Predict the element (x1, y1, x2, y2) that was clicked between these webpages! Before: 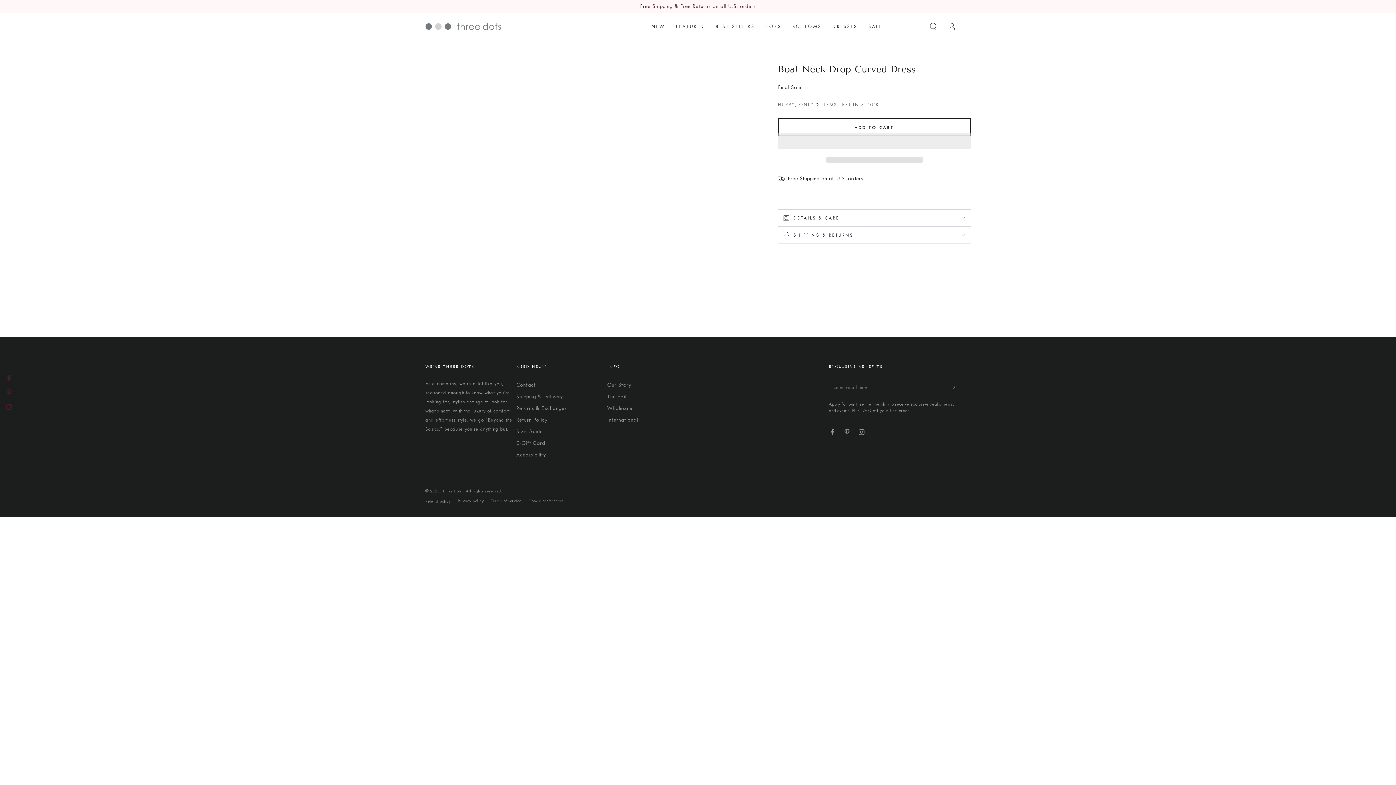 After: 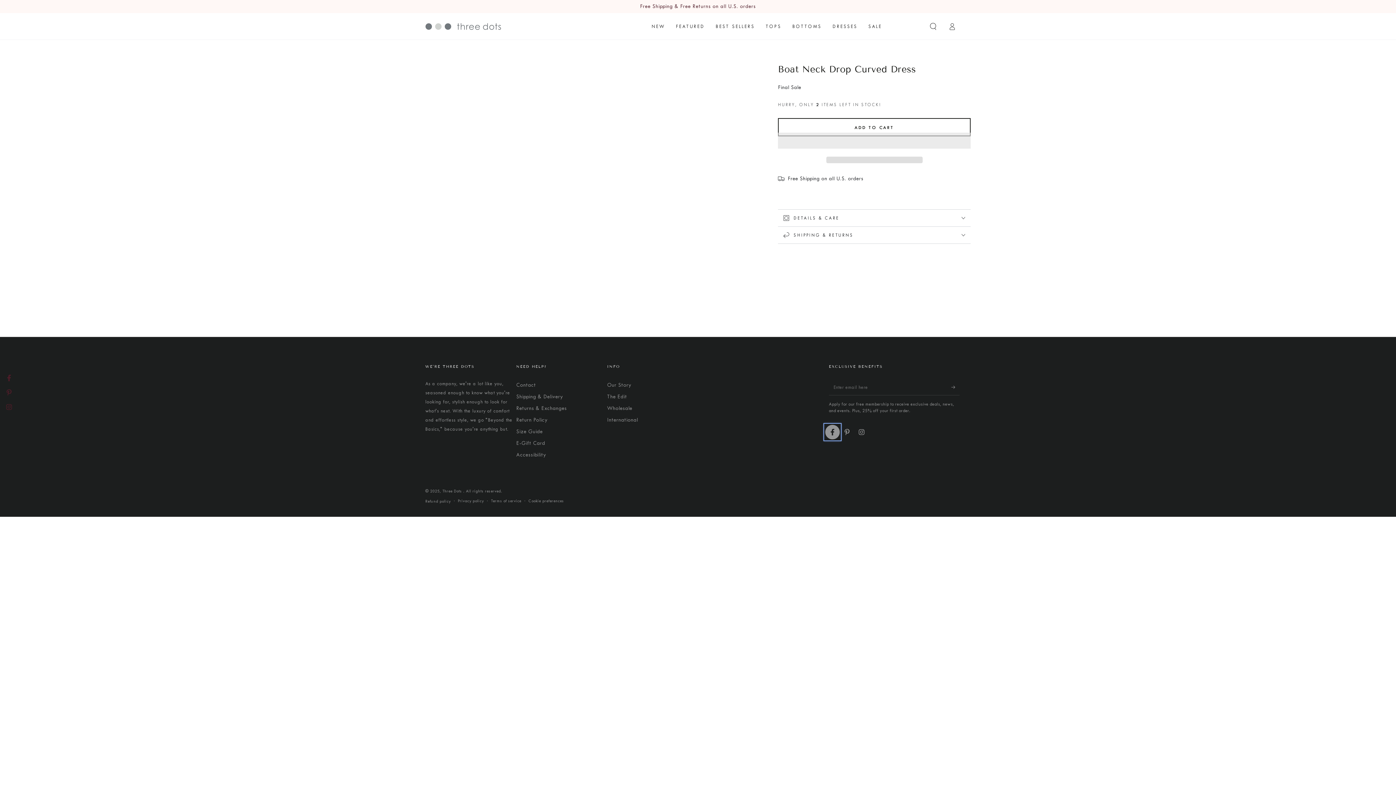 Action: label: Facebook bbox: (825, 425, 840, 439)